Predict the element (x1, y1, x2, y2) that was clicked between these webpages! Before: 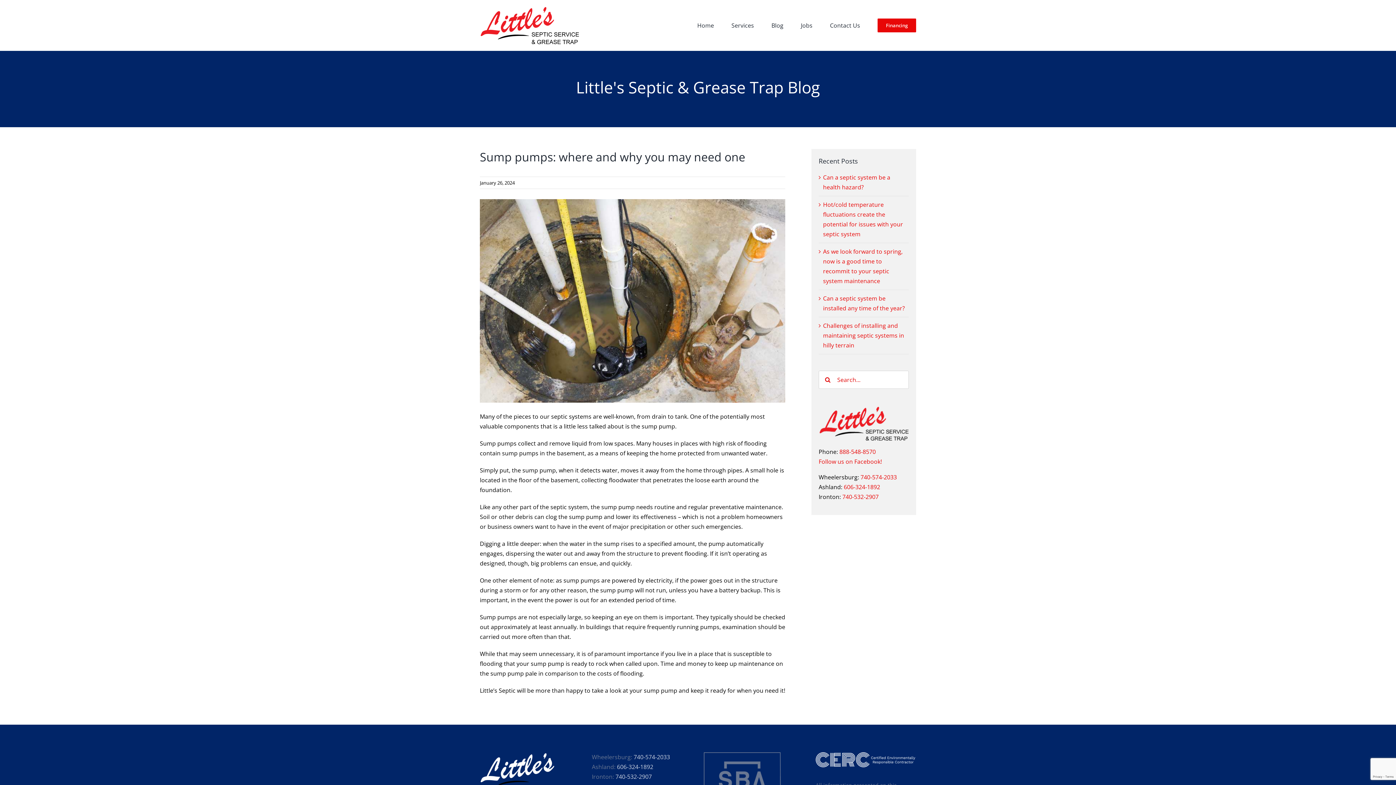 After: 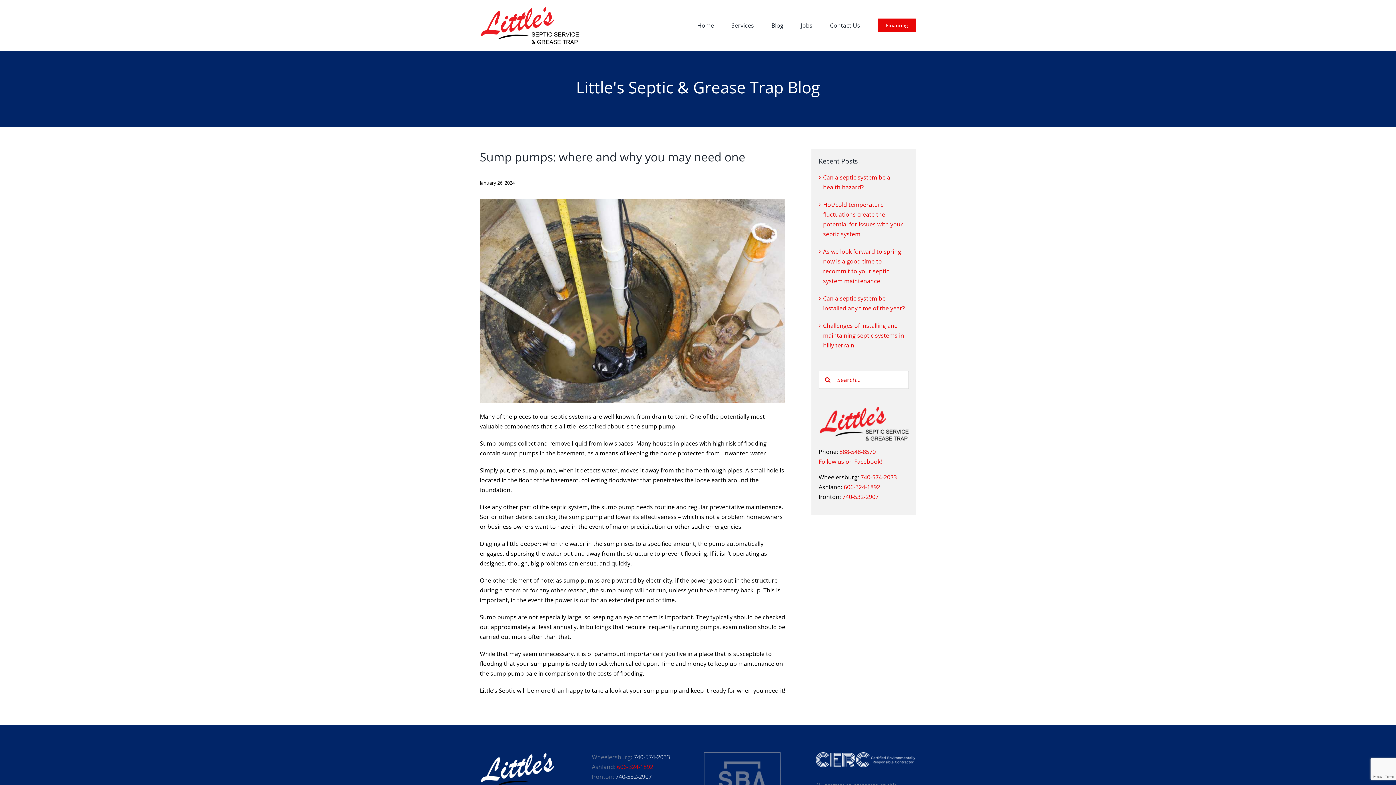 Action: label: 606-324-1892 bbox: (617, 763, 653, 771)